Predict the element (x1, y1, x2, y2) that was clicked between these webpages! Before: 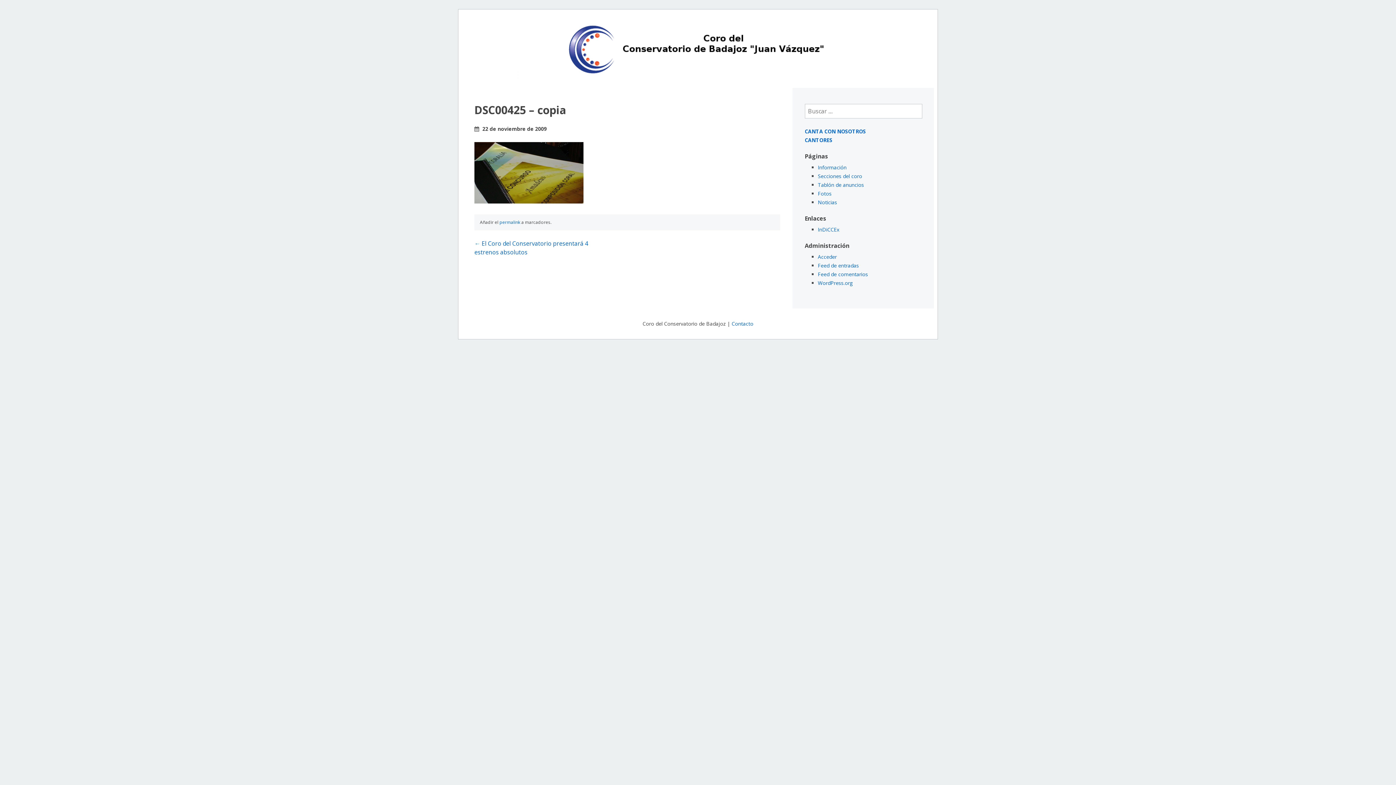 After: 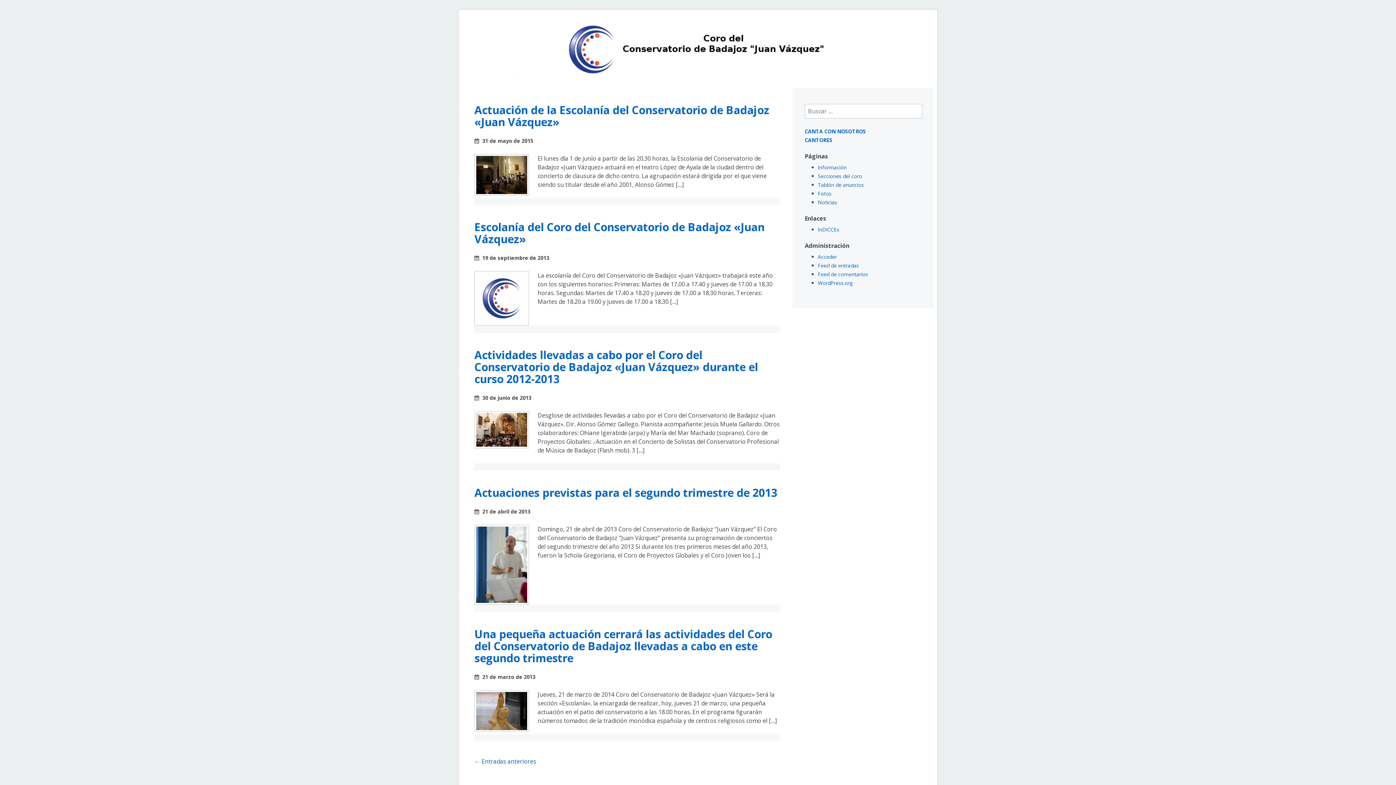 Action: bbox: (512, 79, 884, 87)